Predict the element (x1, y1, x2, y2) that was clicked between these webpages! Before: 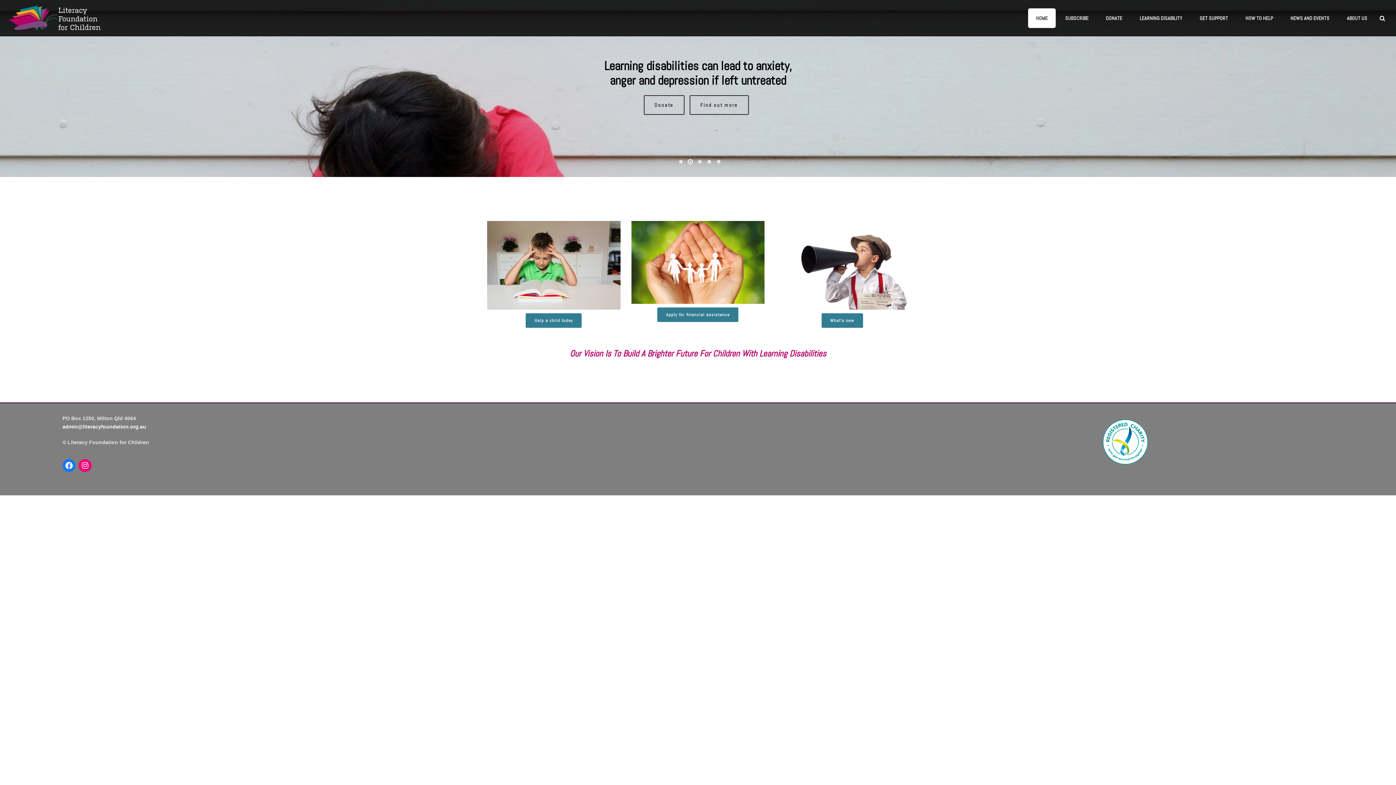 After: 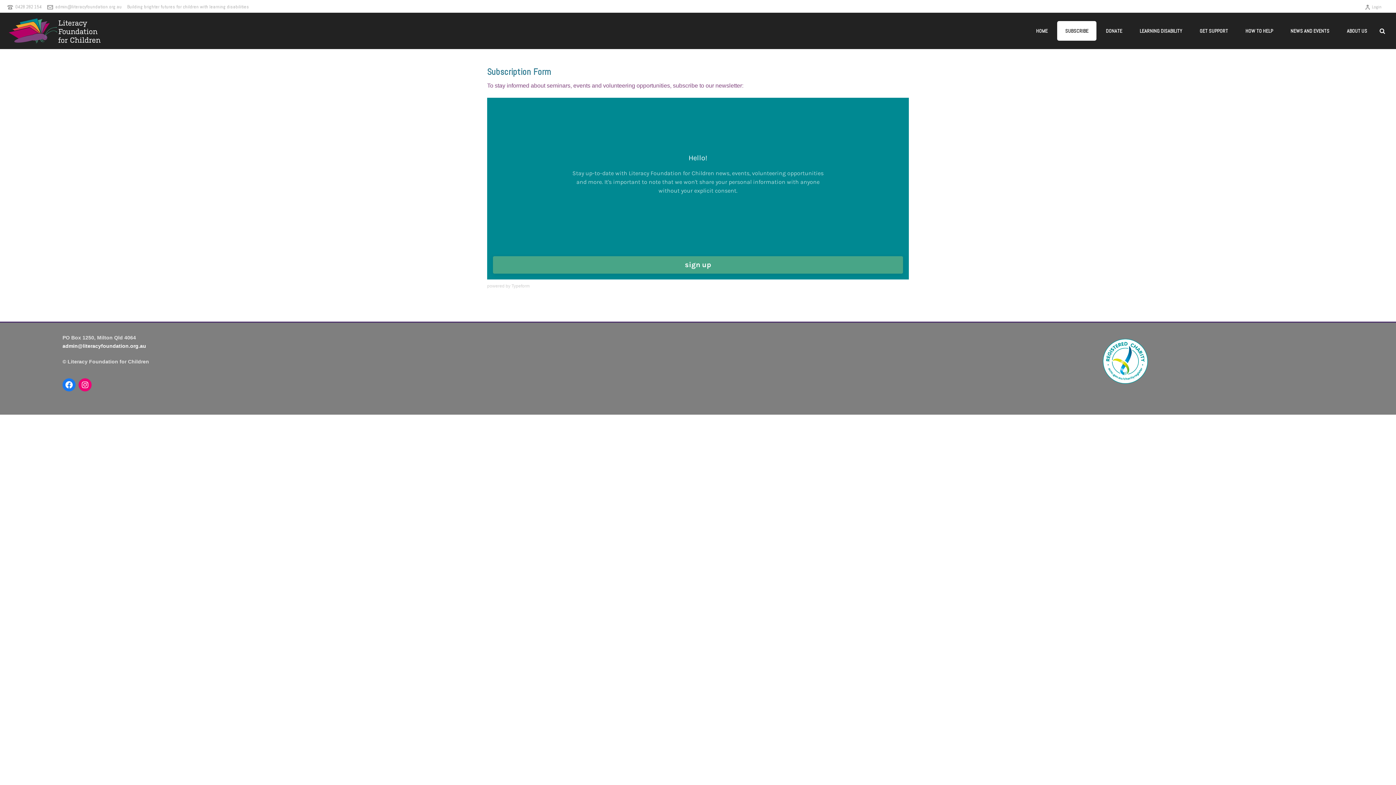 Action: bbox: (1057, 8, 1096, 28) label: SUBSCRIBE